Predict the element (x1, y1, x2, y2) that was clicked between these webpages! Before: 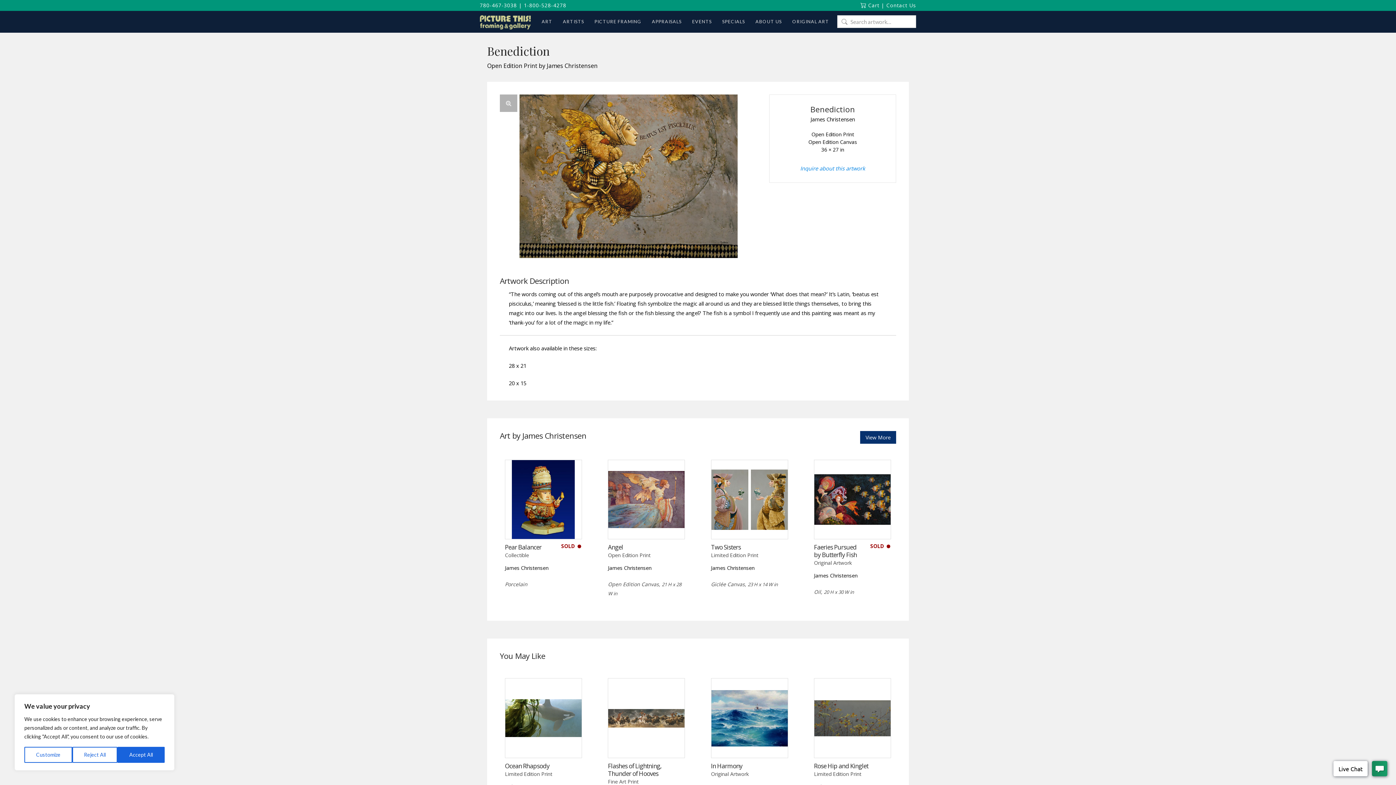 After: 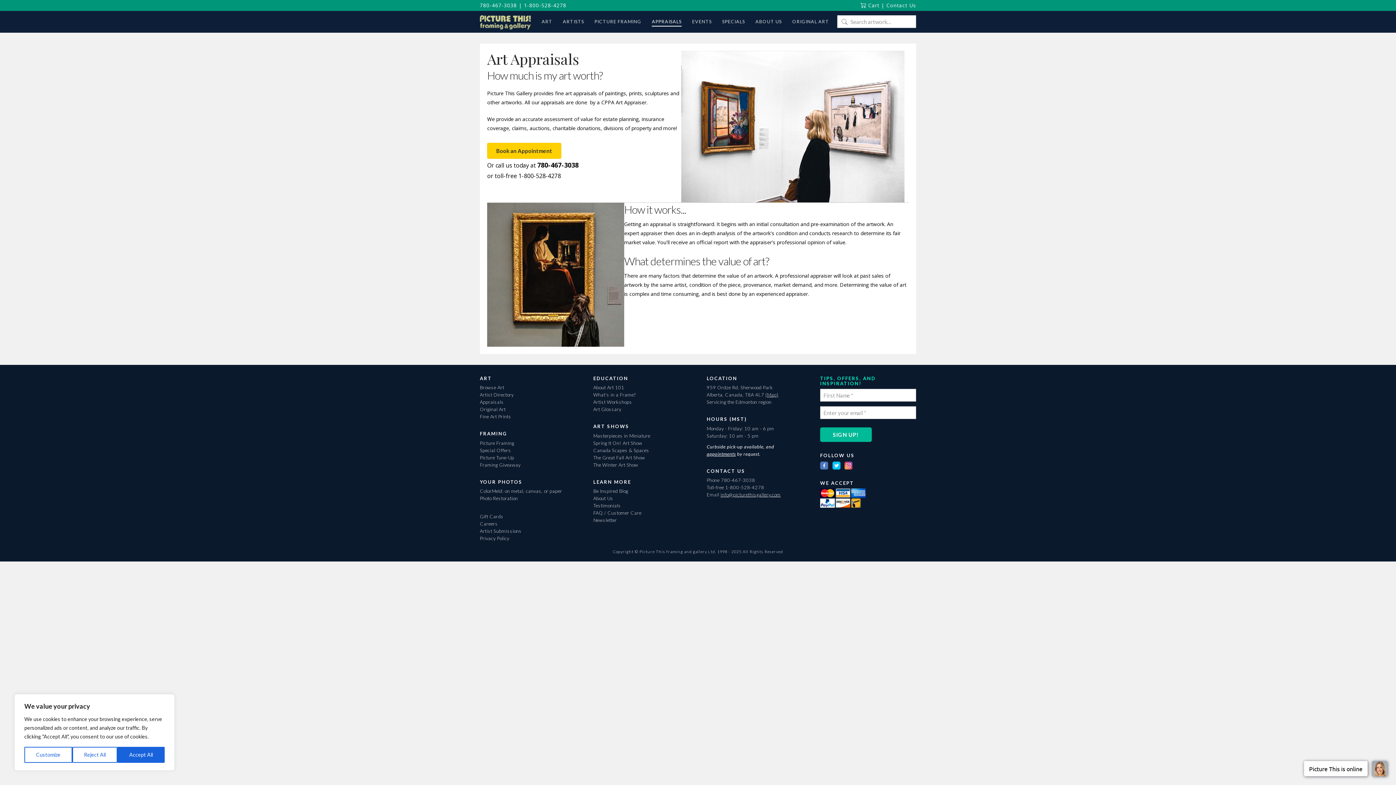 Action: bbox: (646, 19, 686, 25) label: APPRAISALS